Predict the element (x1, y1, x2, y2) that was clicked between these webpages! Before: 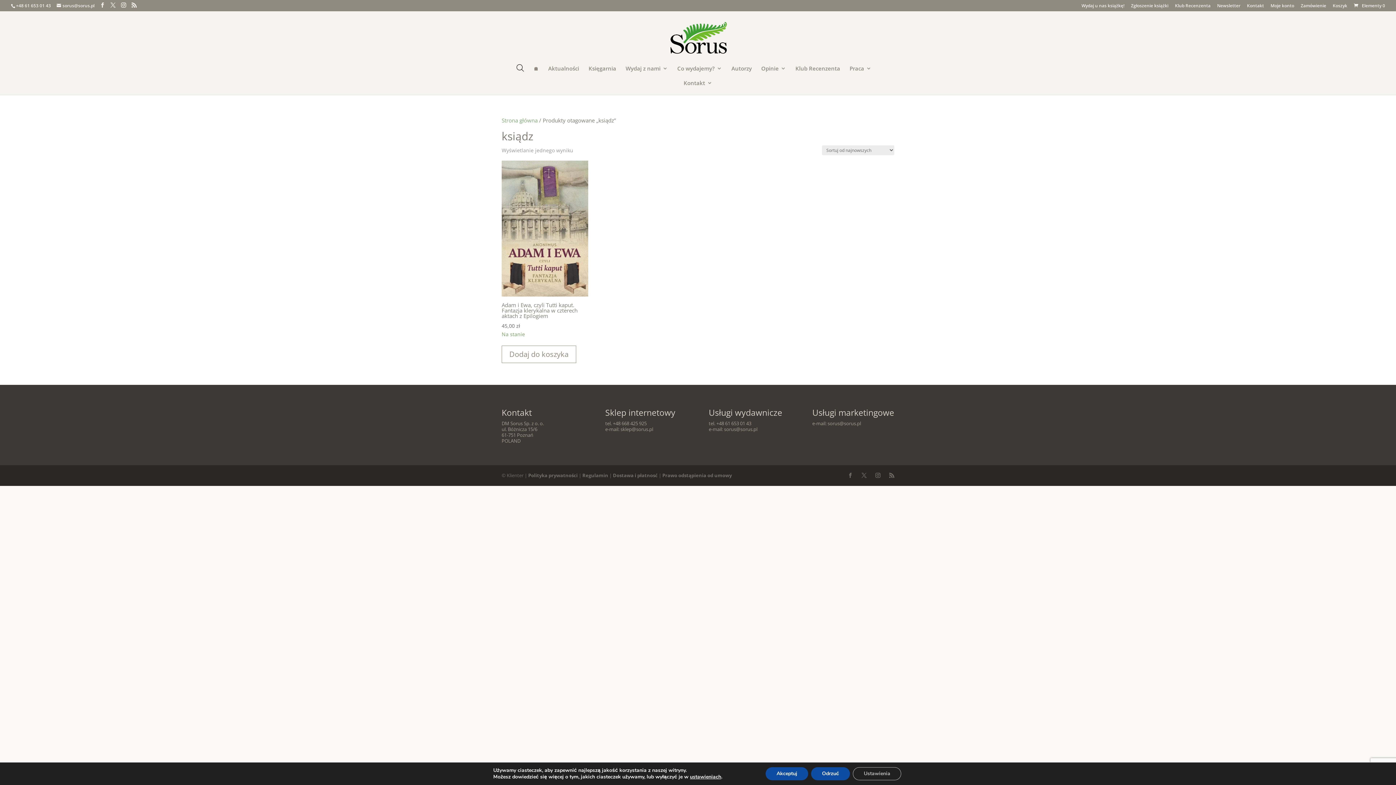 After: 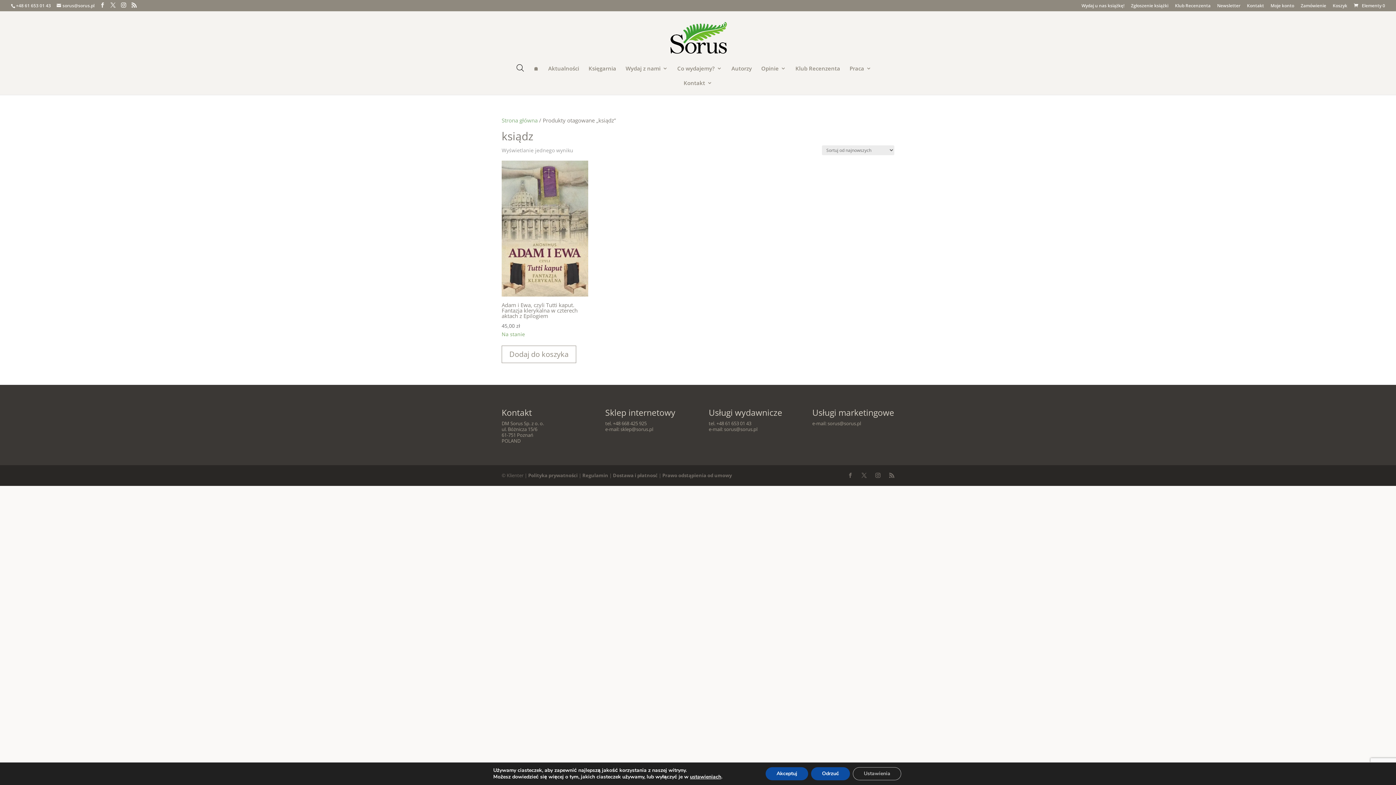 Action: label: +48 61 653 01 43 bbox: (16, 2, 50, 8)